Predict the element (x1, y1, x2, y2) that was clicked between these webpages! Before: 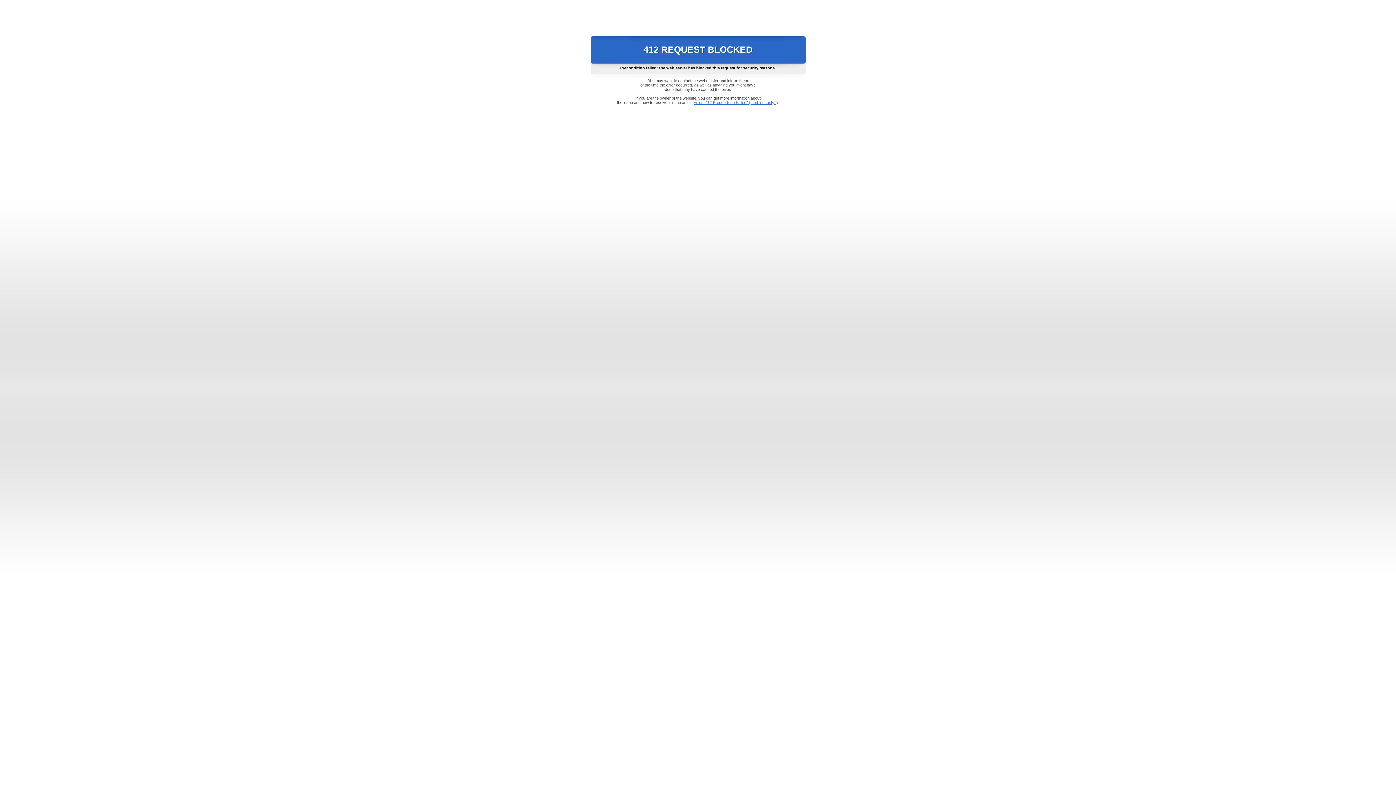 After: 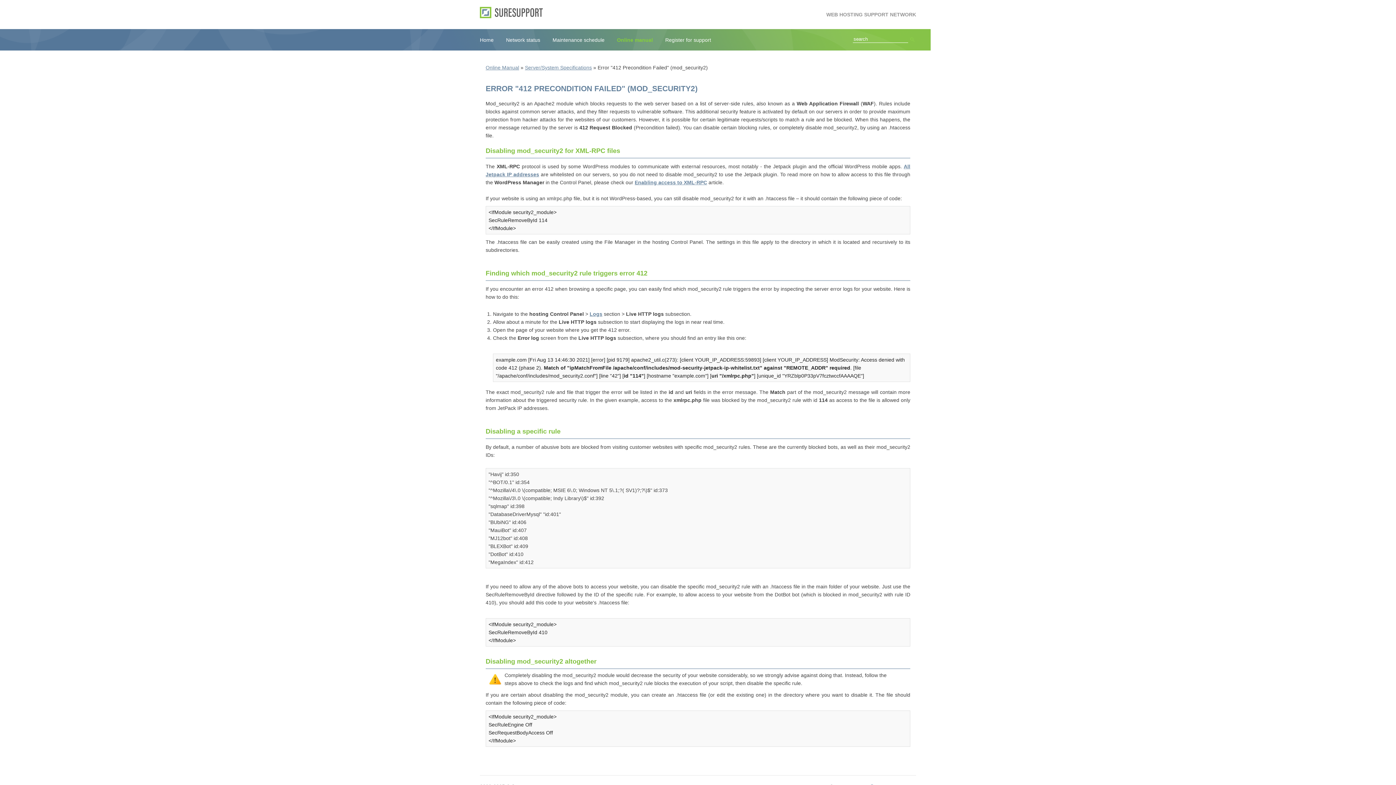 Action: bbox: (693, 100, 778, 104) label: Error "412 Precondition Failed" (mod_security2)